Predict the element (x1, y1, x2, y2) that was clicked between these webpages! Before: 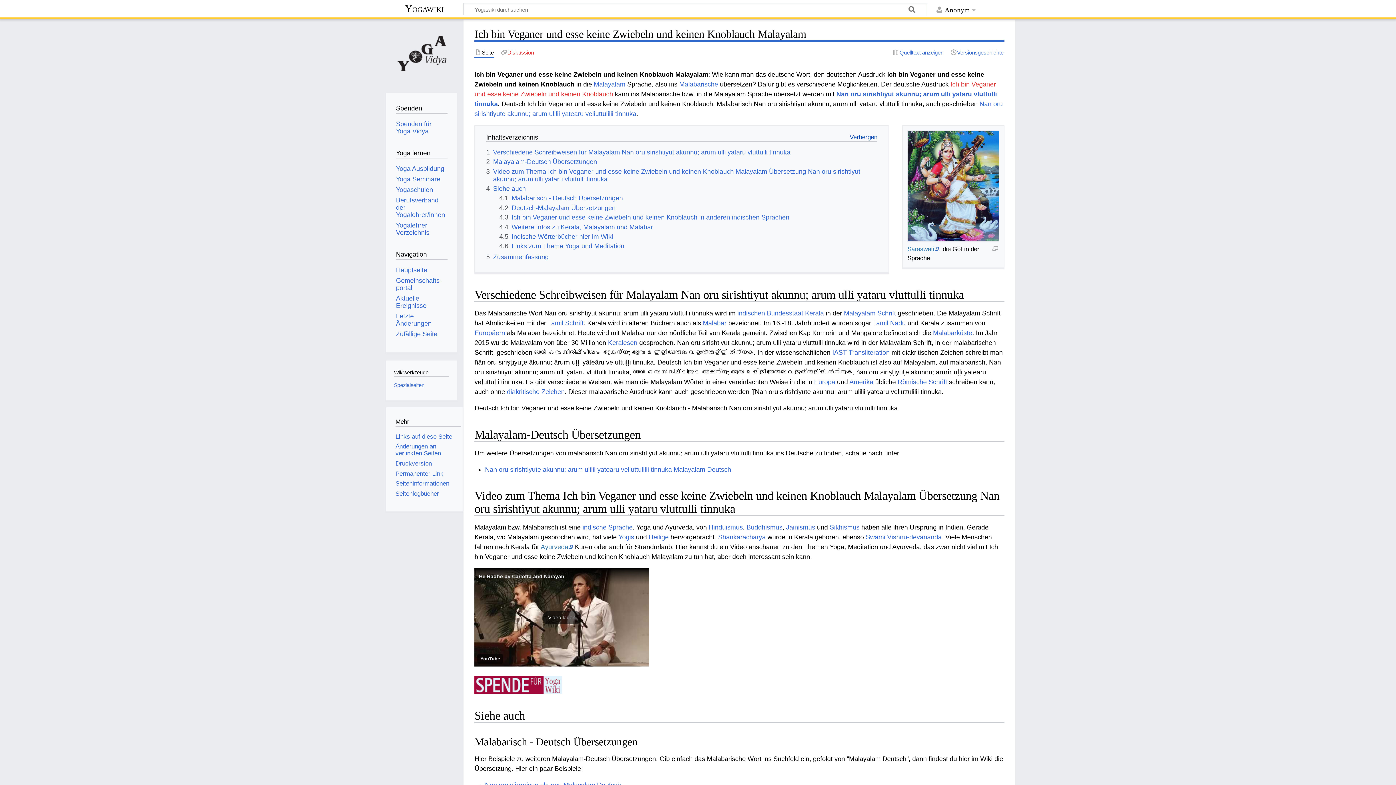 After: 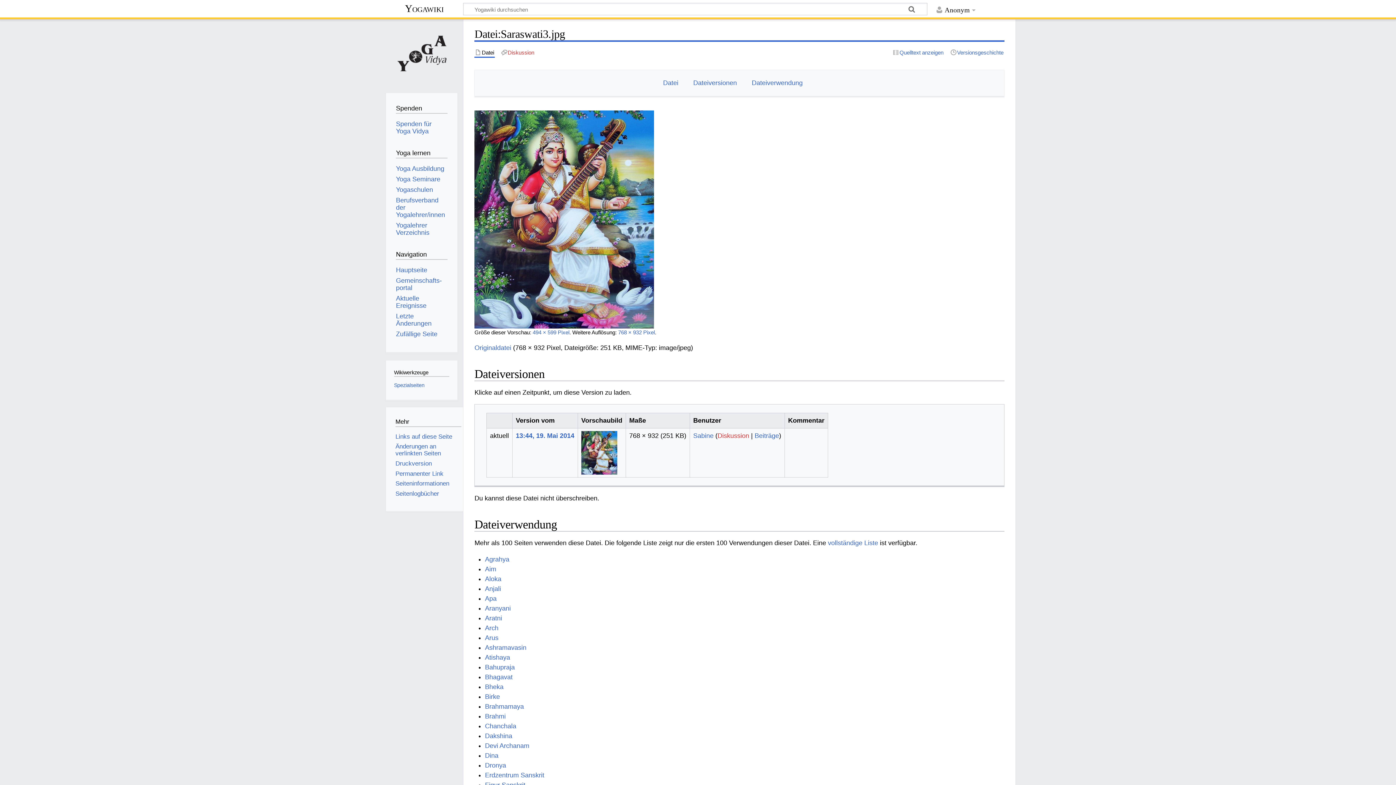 Action: bbox: (907, 182, 999, 189)